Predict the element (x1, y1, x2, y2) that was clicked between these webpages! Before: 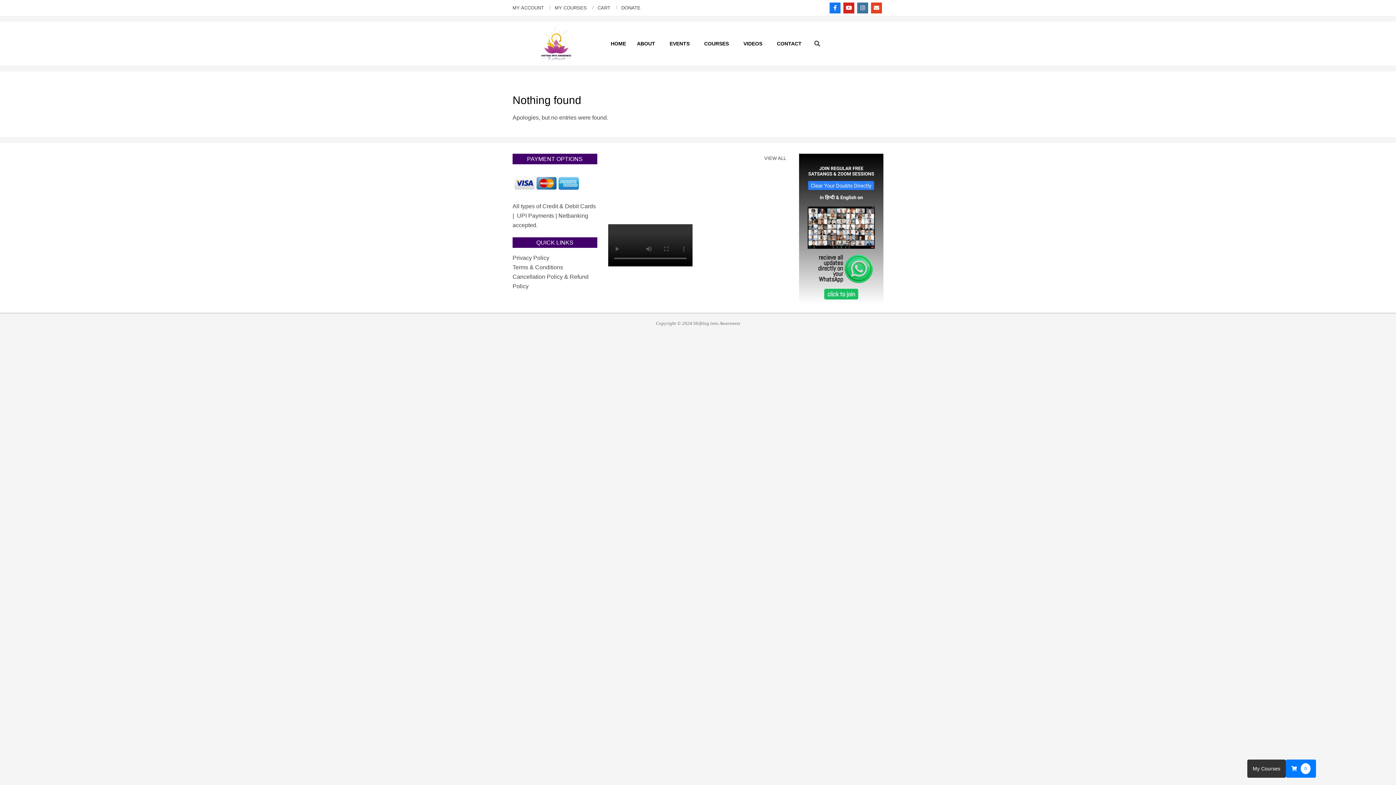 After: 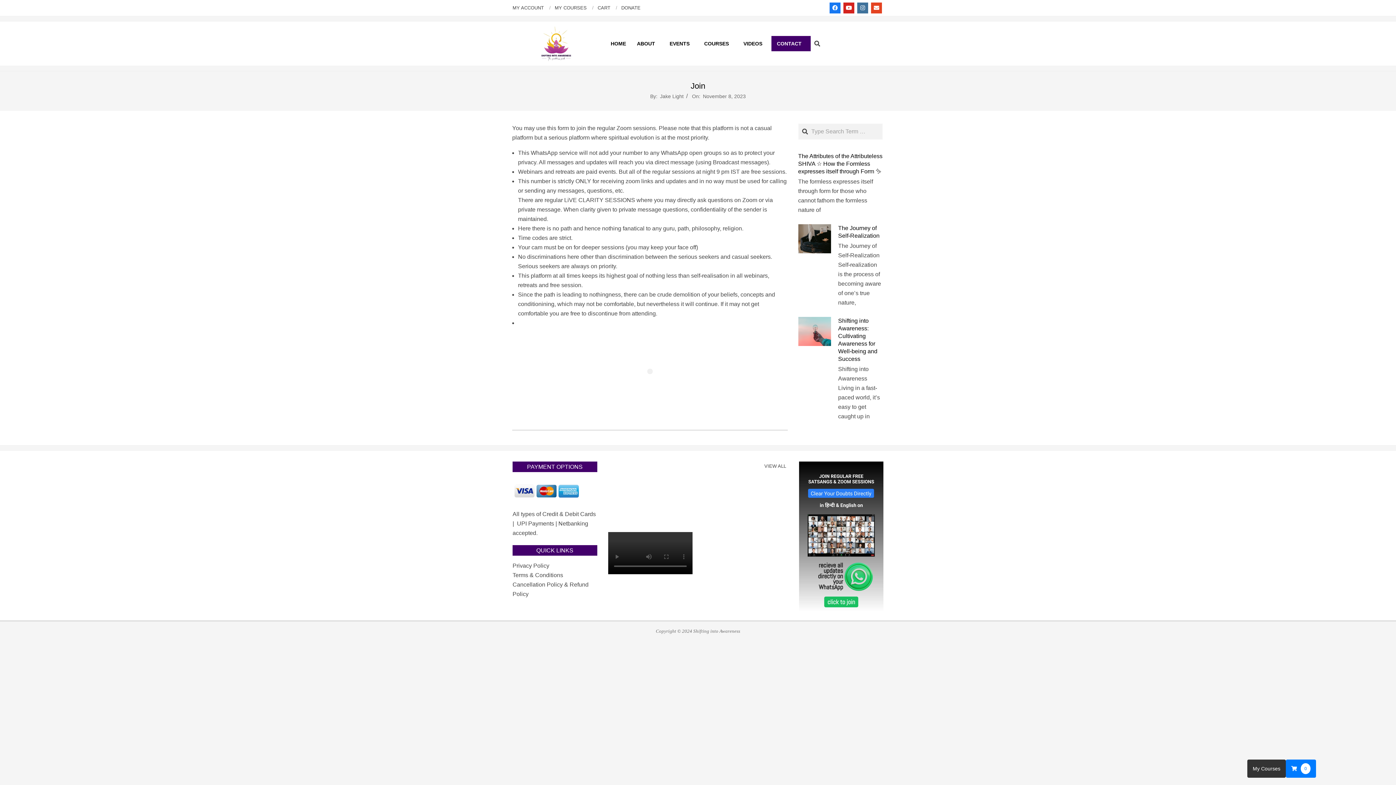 Action: bbox: (799, 155, 883, 161)